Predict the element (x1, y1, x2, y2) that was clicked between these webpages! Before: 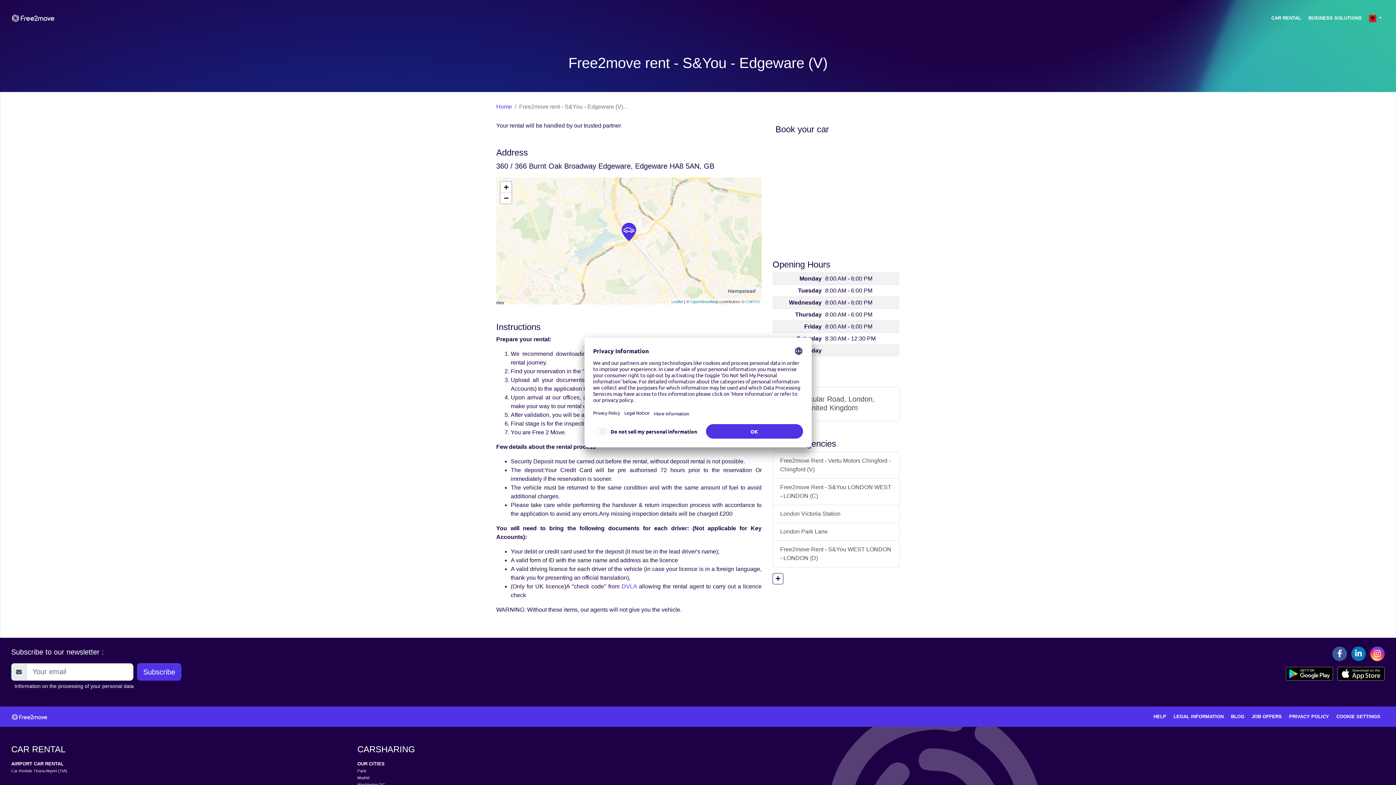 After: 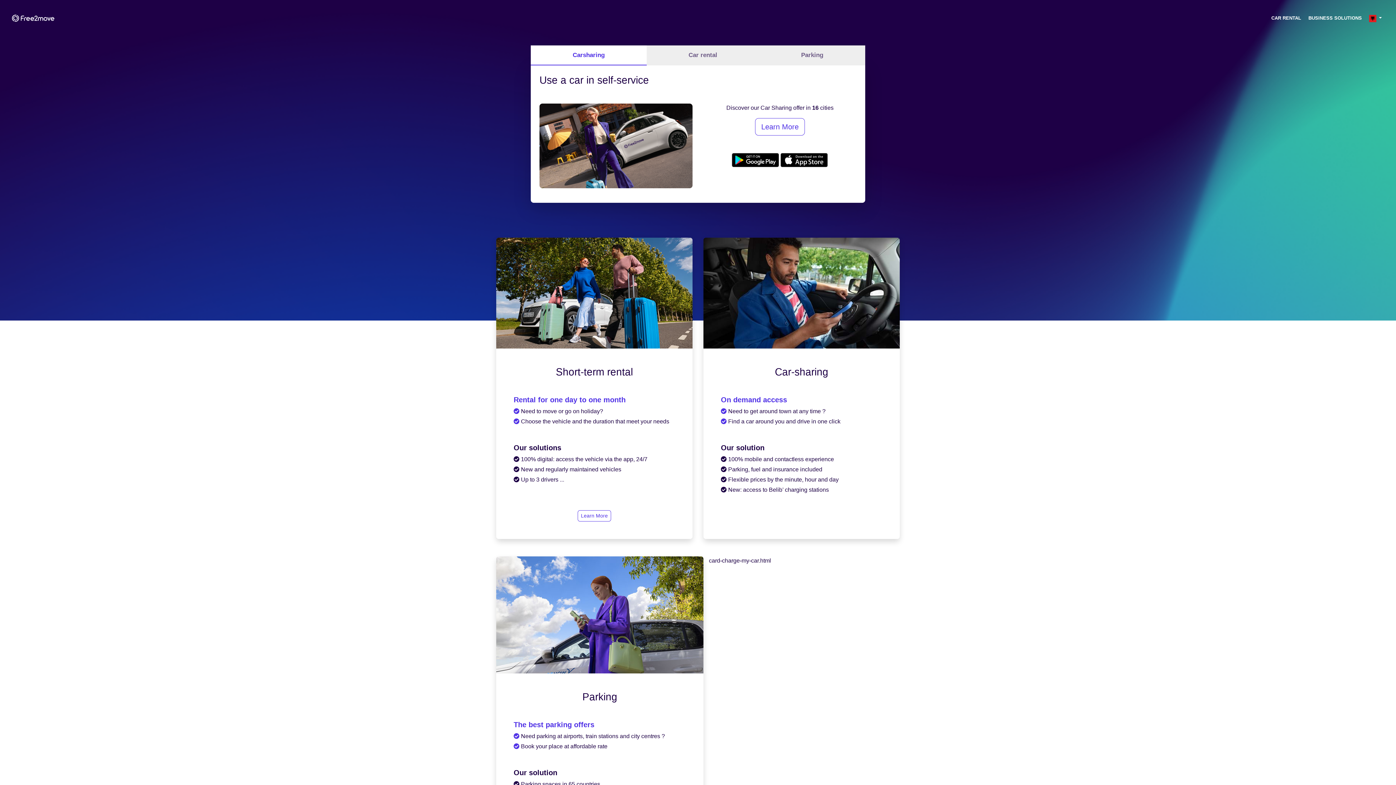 Action: bbox: (11, 709, 47, 724)